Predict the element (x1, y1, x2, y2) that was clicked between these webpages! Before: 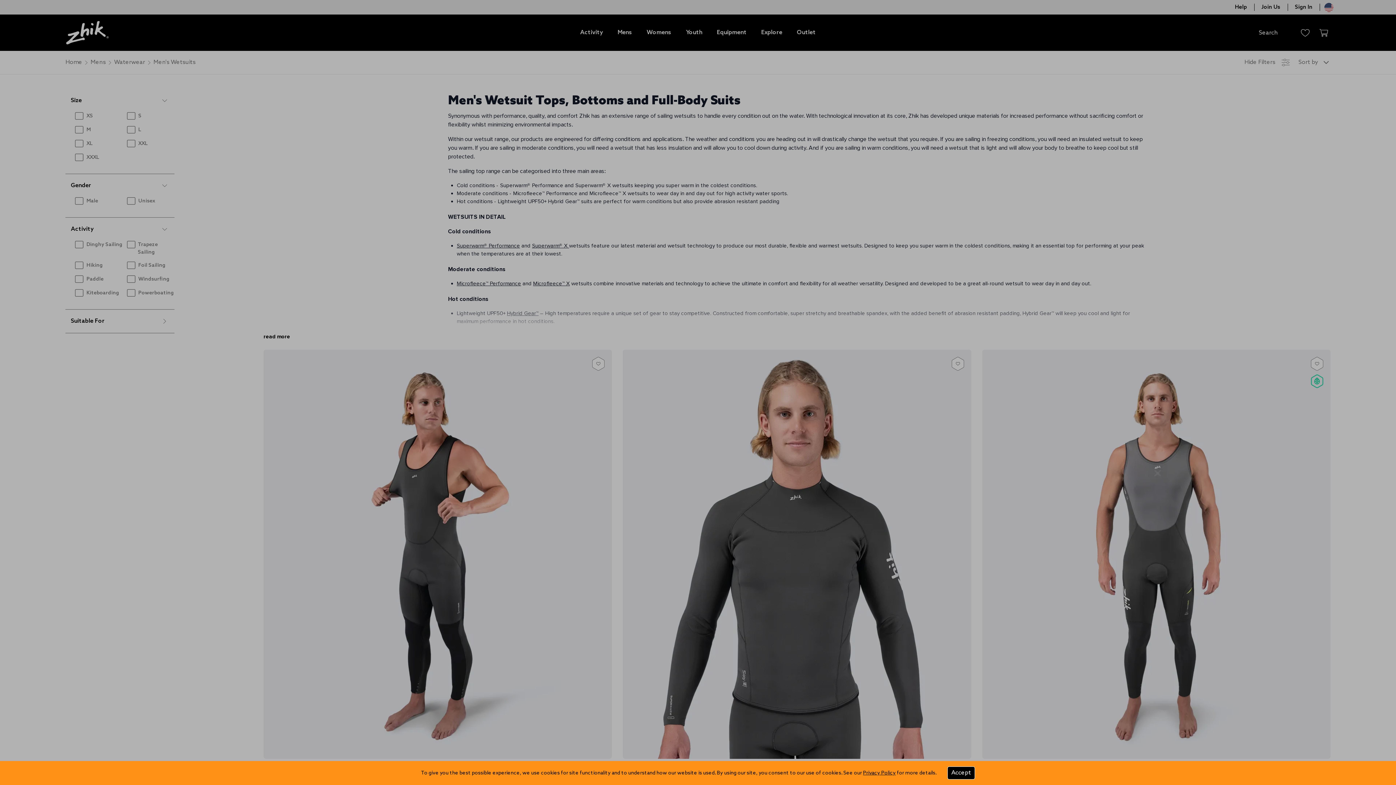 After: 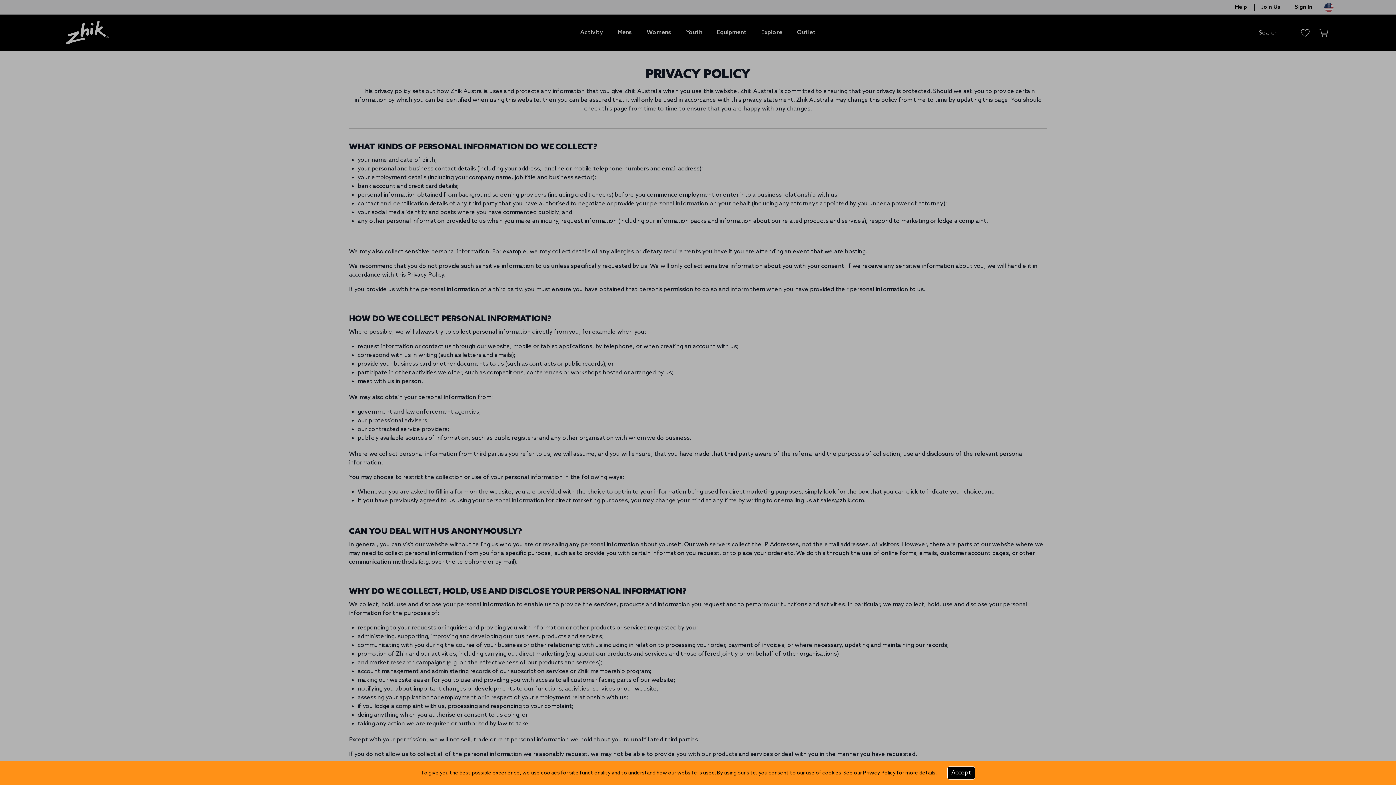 Action: bbox: (863, 770, 896, 776) label: Zhik